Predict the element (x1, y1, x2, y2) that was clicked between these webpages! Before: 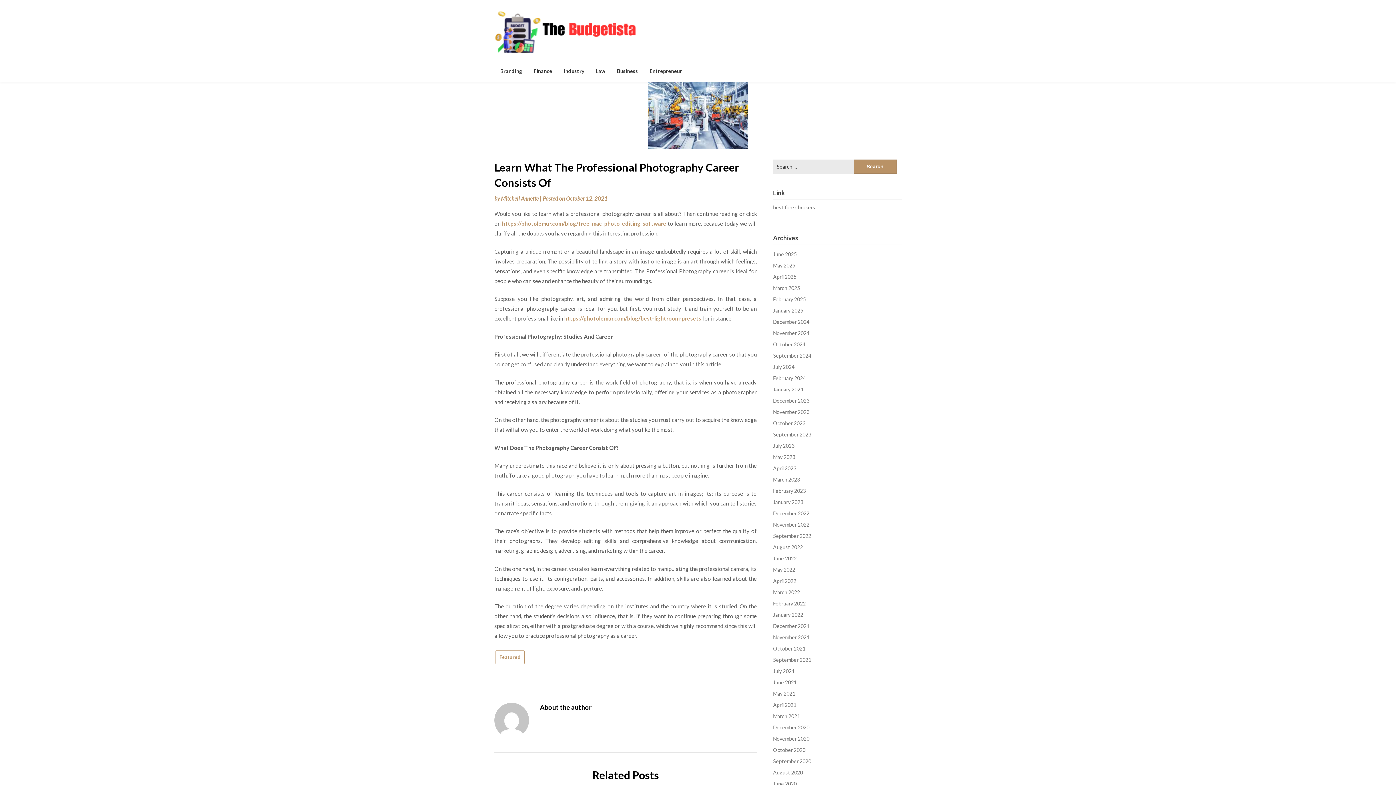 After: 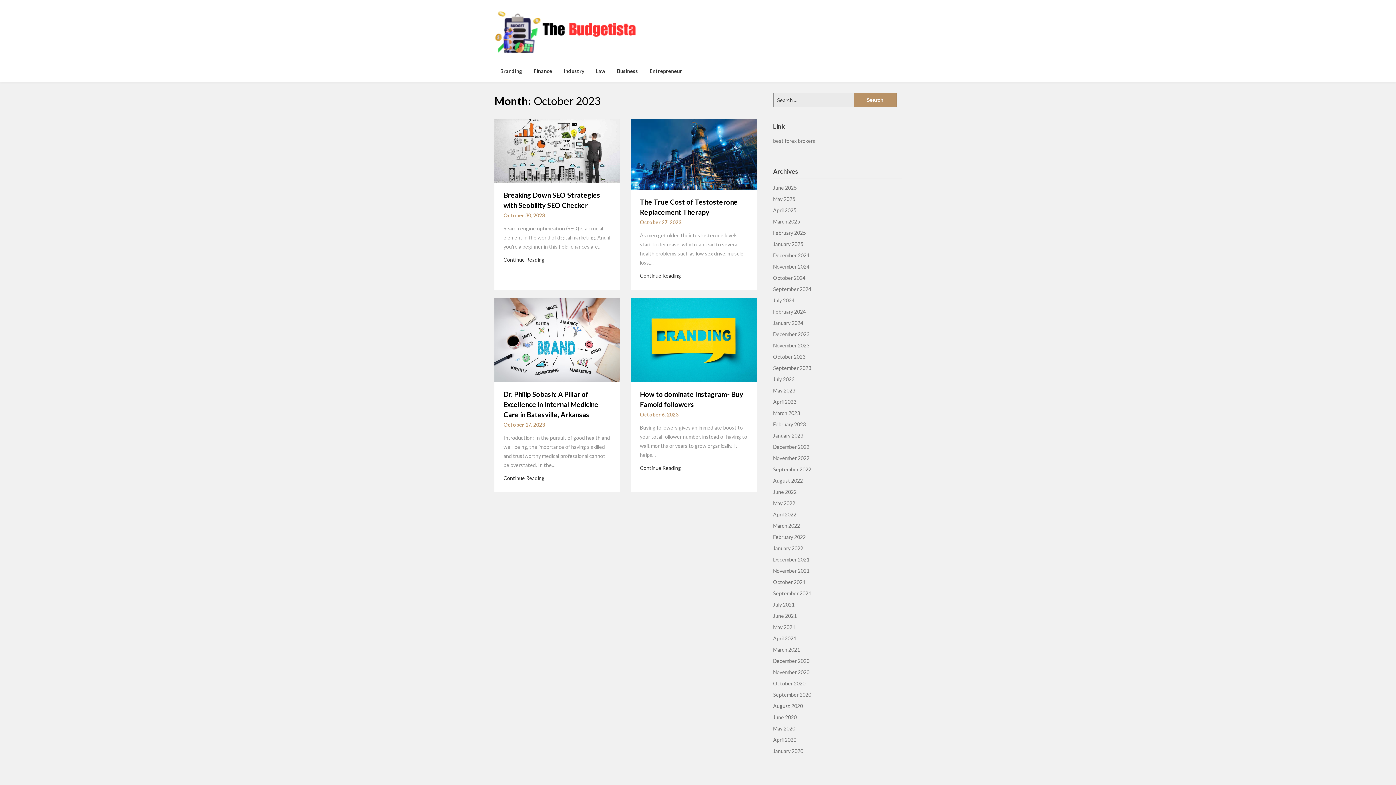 Action: label: October 2023 bbox: (773, 420, 805, 426)